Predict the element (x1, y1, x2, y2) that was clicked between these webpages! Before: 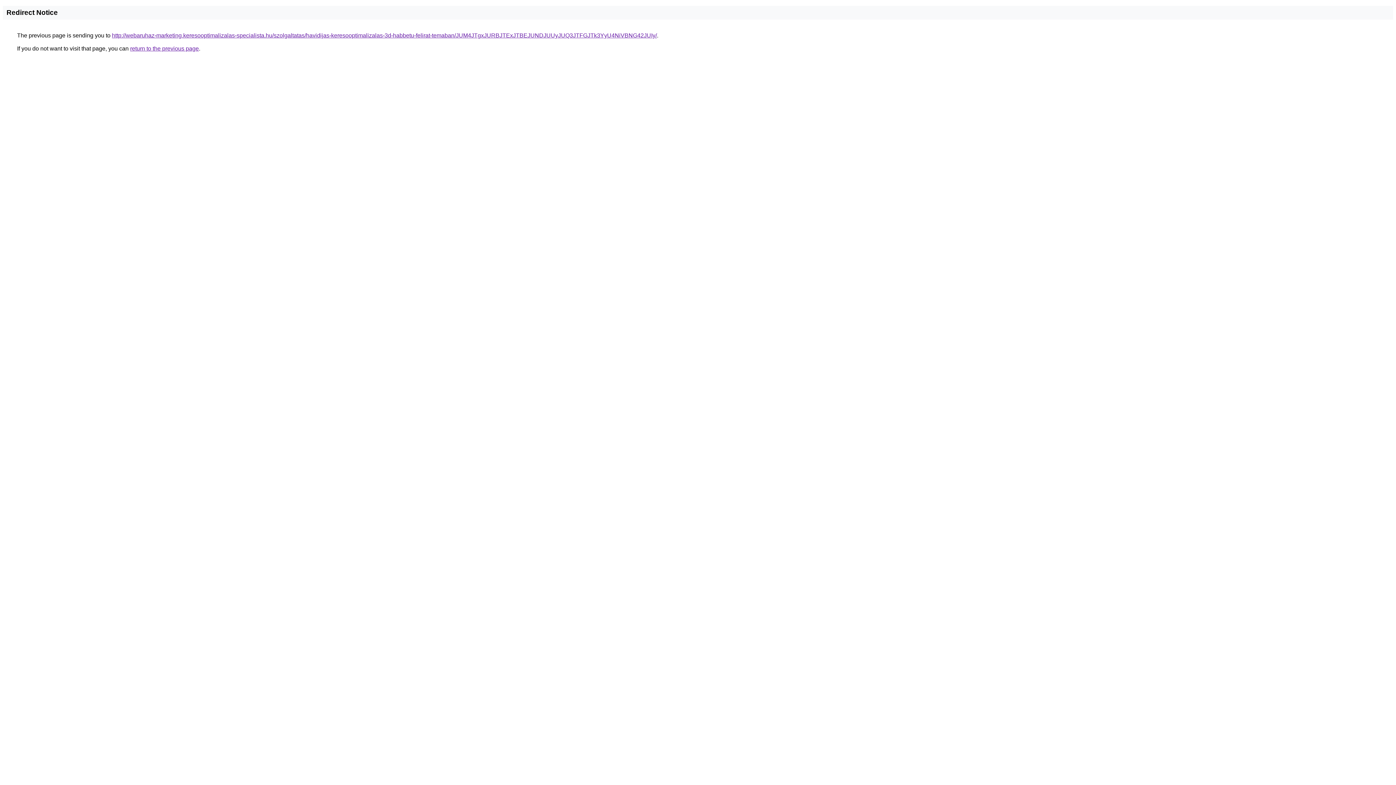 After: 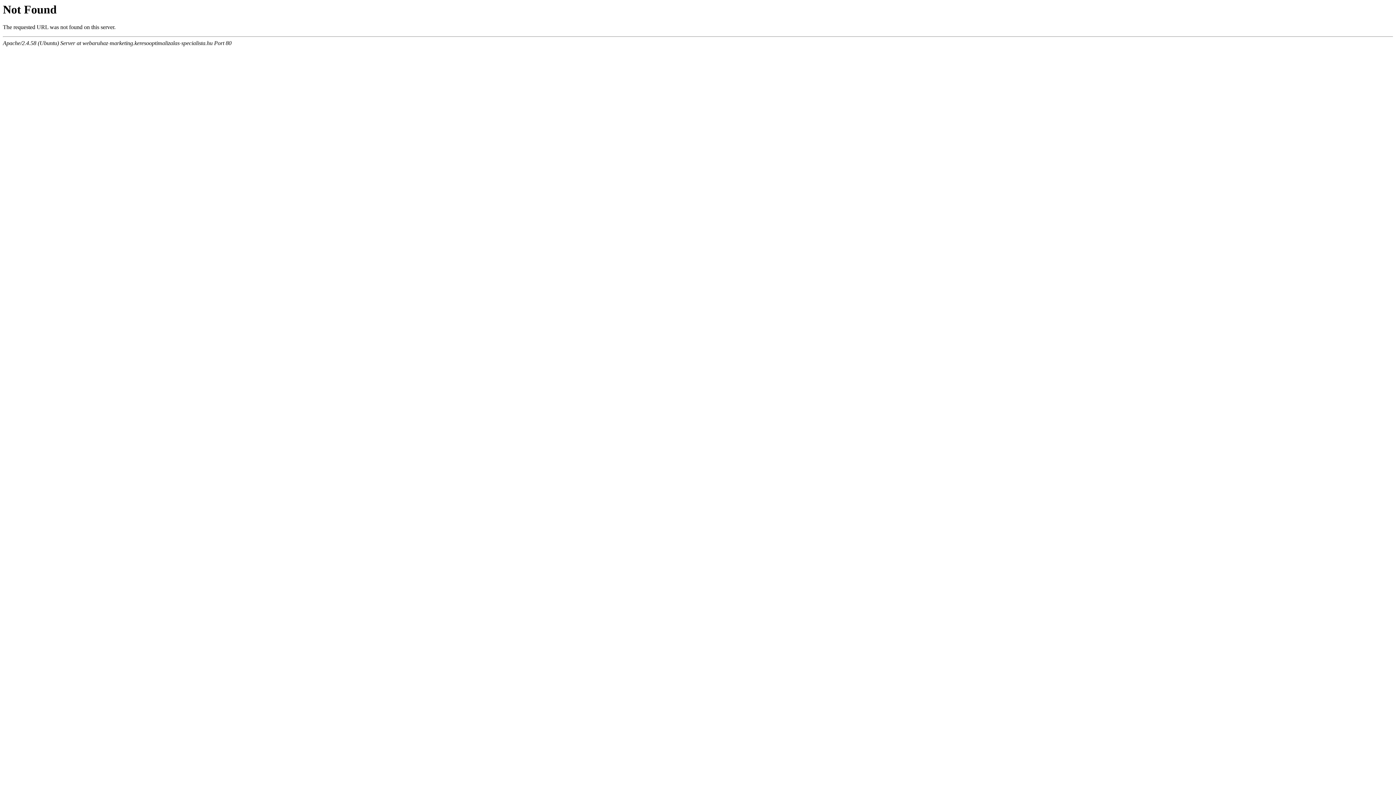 Action: label: http://webaruhaz-marketing.keresooptimalizalas-specialista.hu/szolgaltatas/havidijas-keresooptimalizalas-3d-habbetu-felirat-temaban/JUM4JTgxJURBJTExJTBEJUNDJUUyJUQ3JTFGJTk3YyU4NiVBNG42JUIy/ bbox: (112, 32, 657, 38)